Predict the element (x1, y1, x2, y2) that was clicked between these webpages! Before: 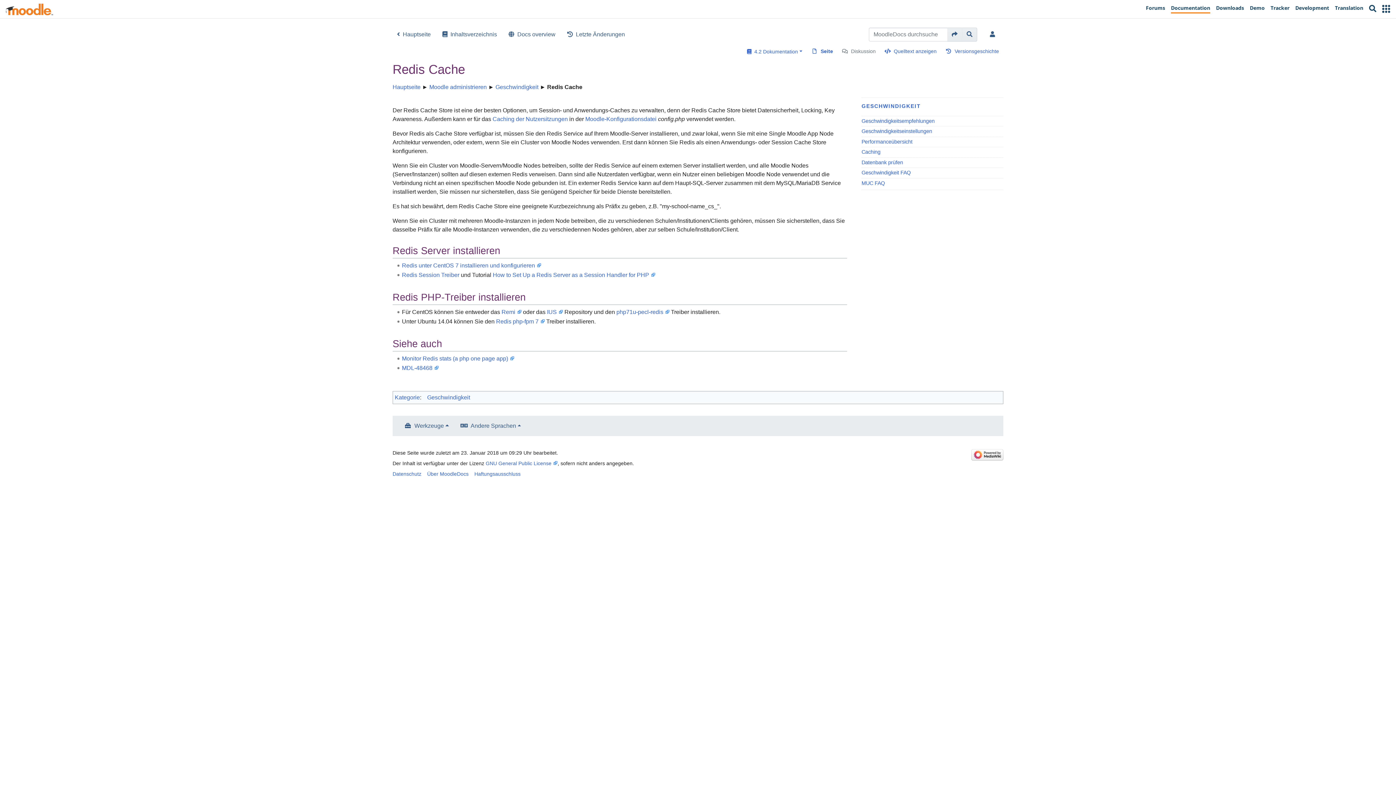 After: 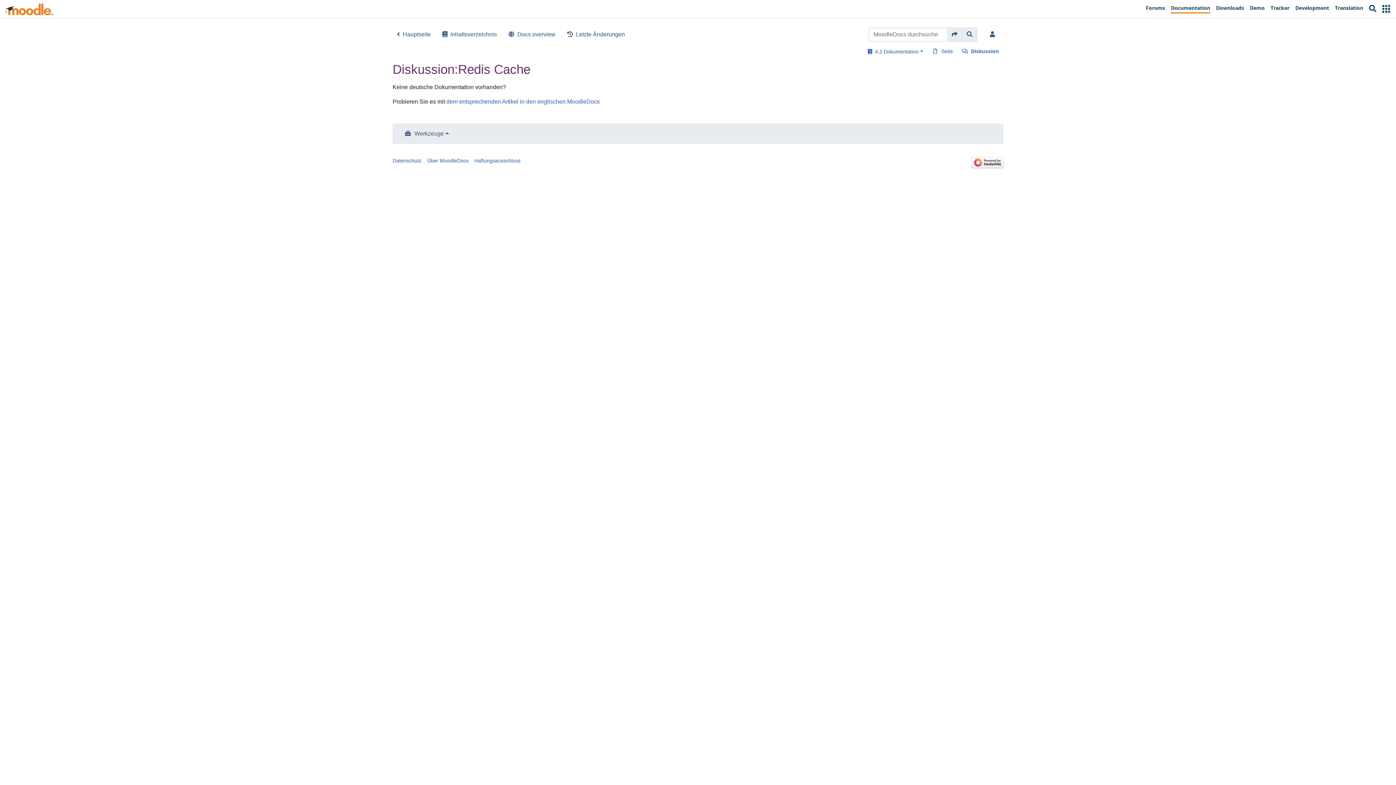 Action: label: Diskussion bbox: (842, 47, 876, 55)